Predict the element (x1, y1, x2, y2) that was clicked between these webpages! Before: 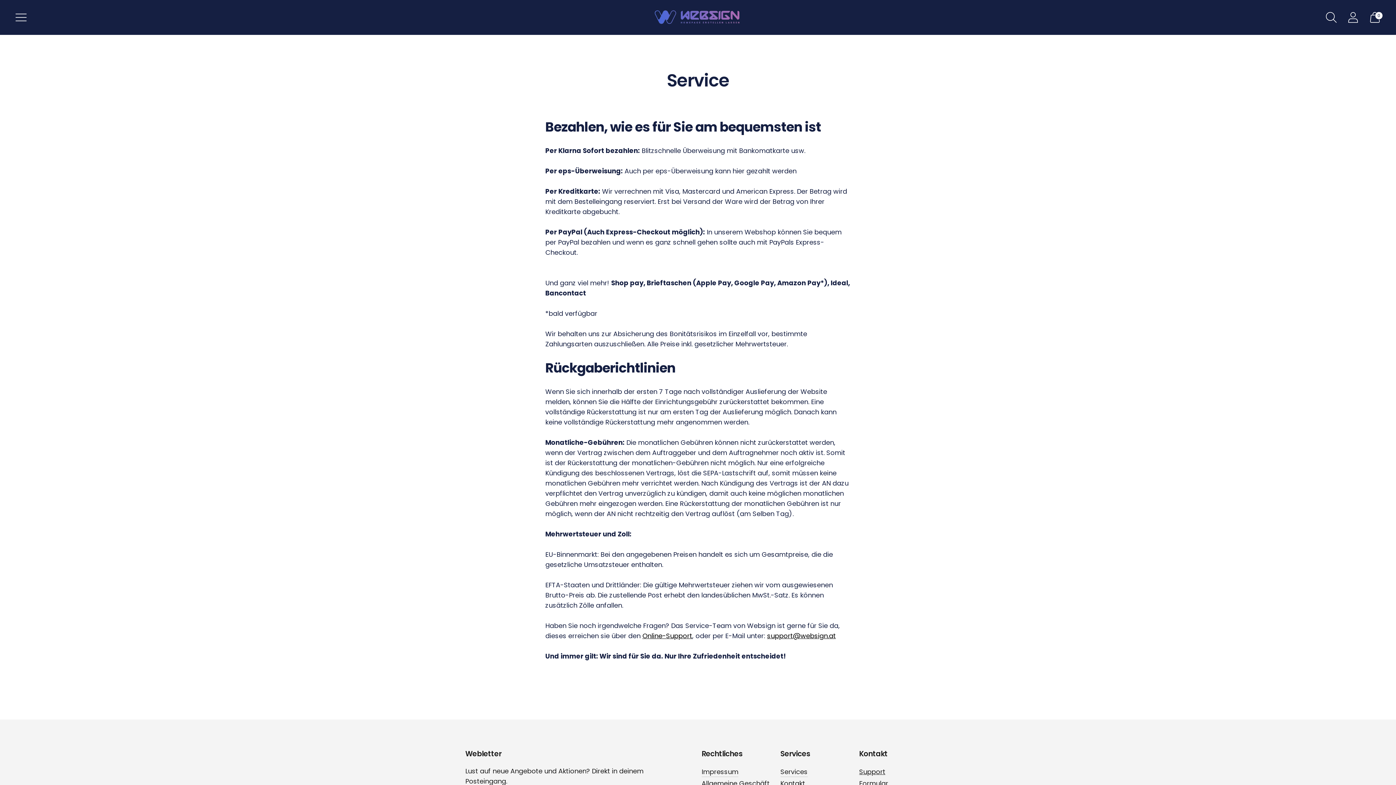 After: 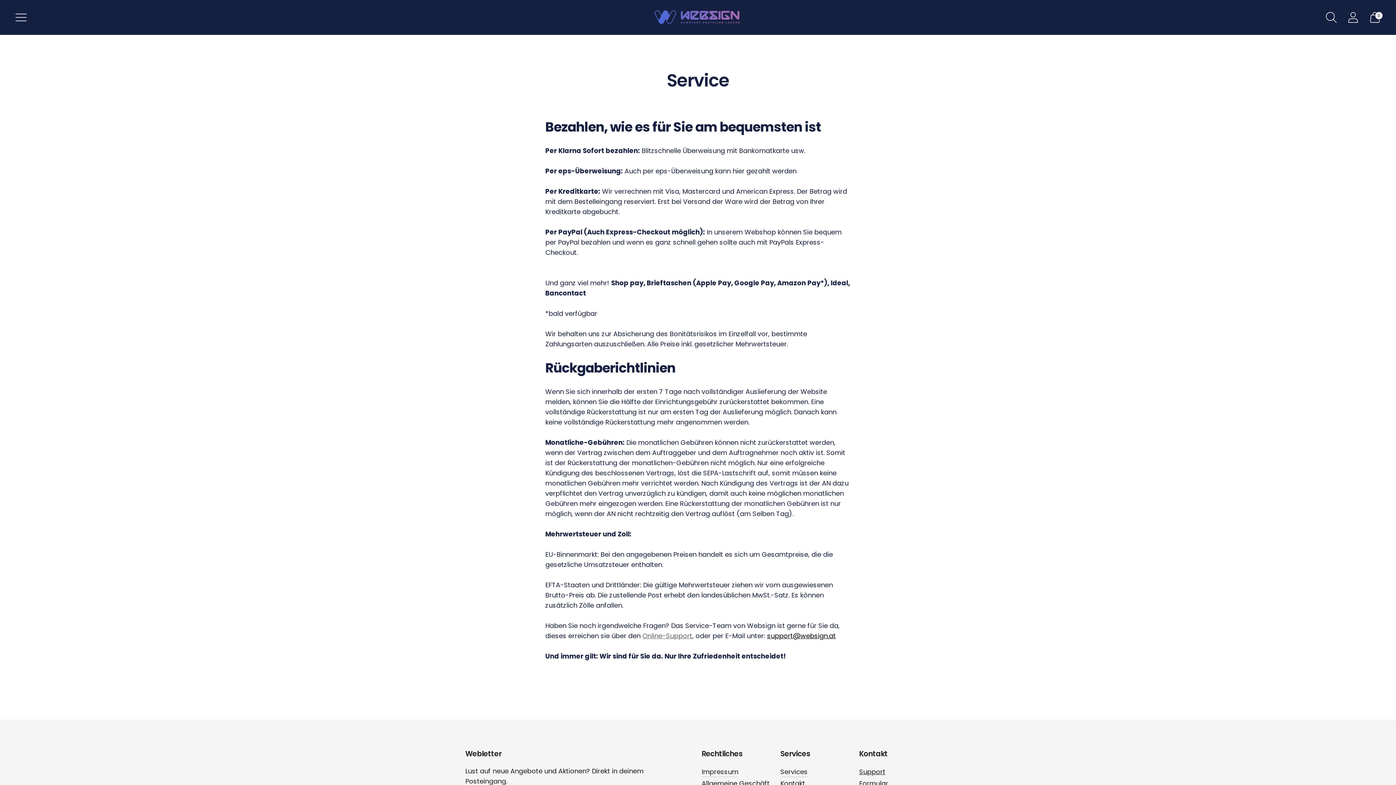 Action: label: Online-Support bbox: (642, 631, 692, 640)